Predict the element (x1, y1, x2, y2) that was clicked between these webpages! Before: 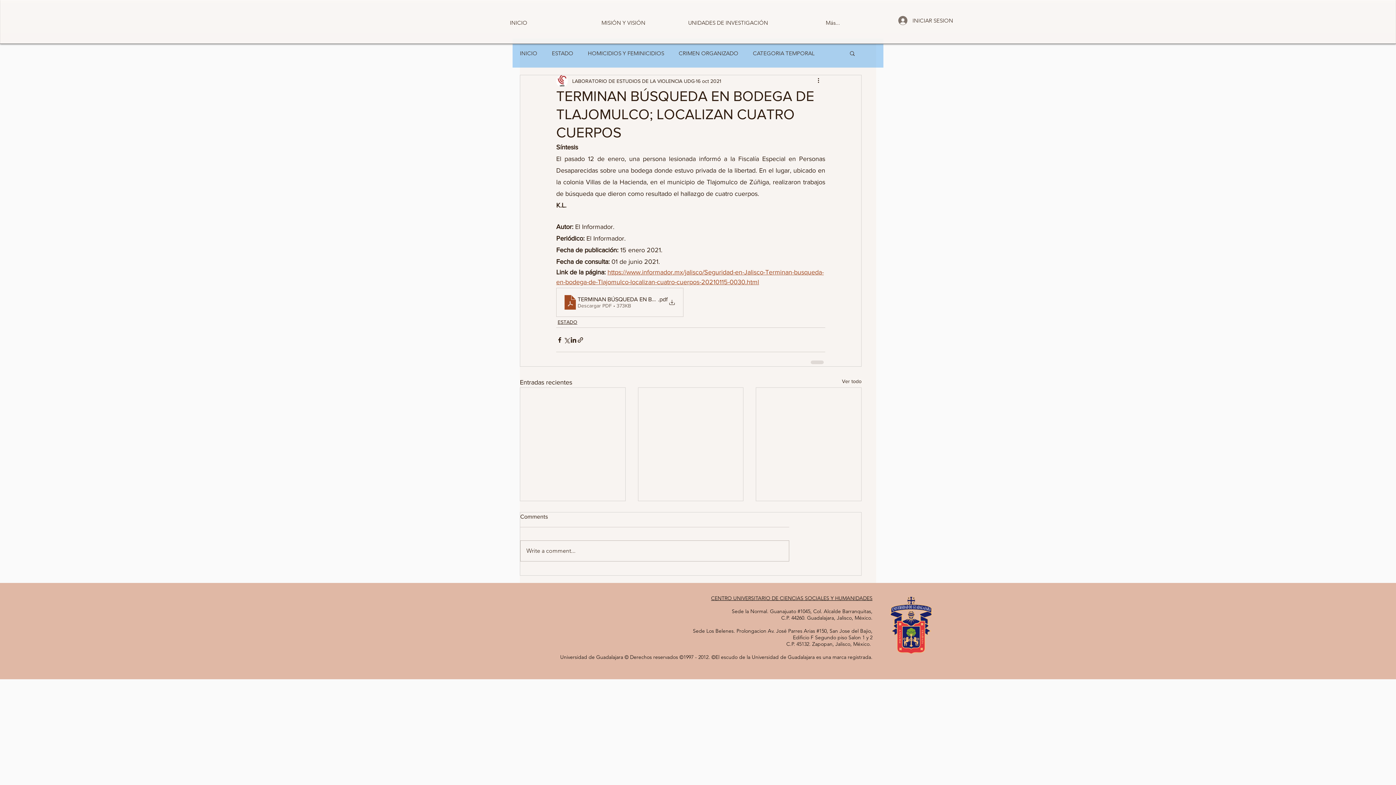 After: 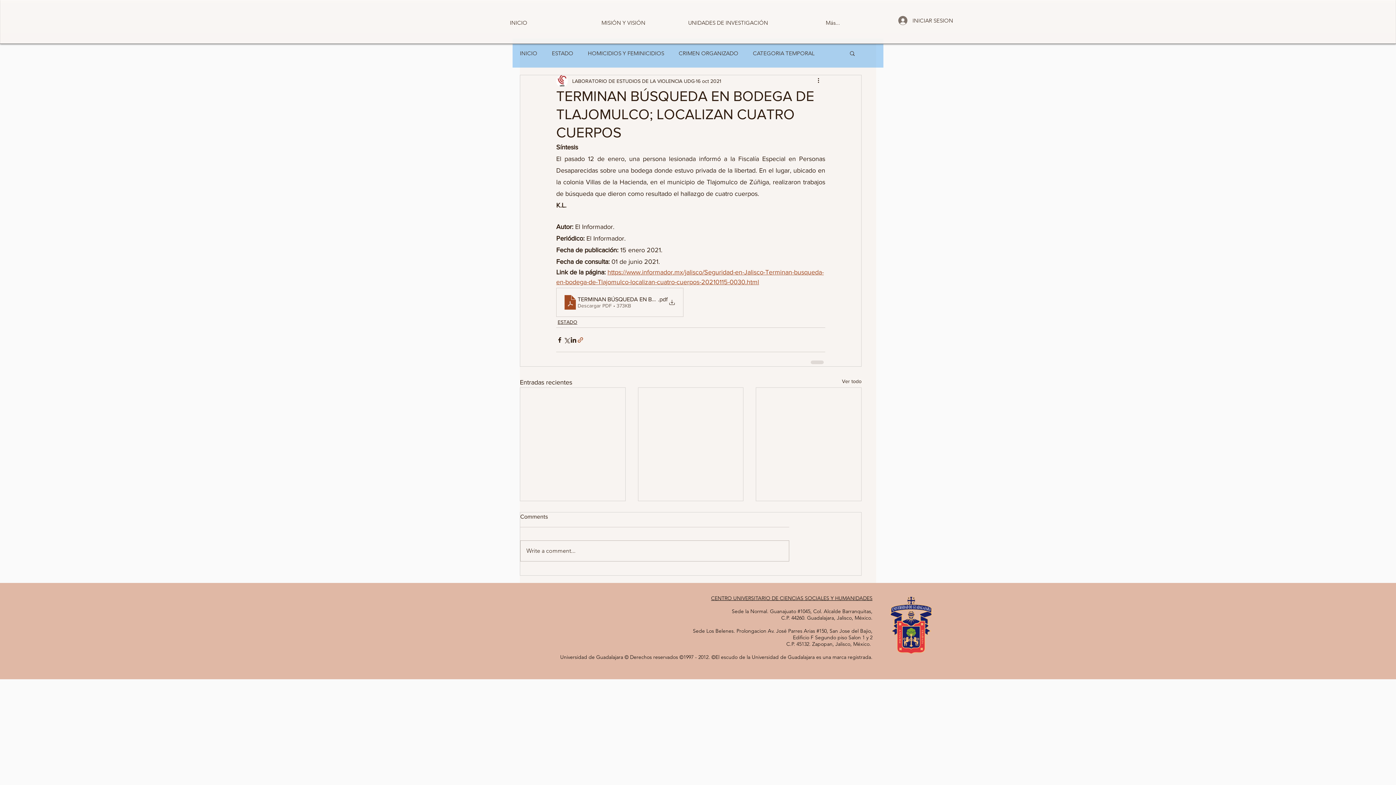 Action: label: Compartir a través de un enlace bbox: (577, 336, 584, 343)